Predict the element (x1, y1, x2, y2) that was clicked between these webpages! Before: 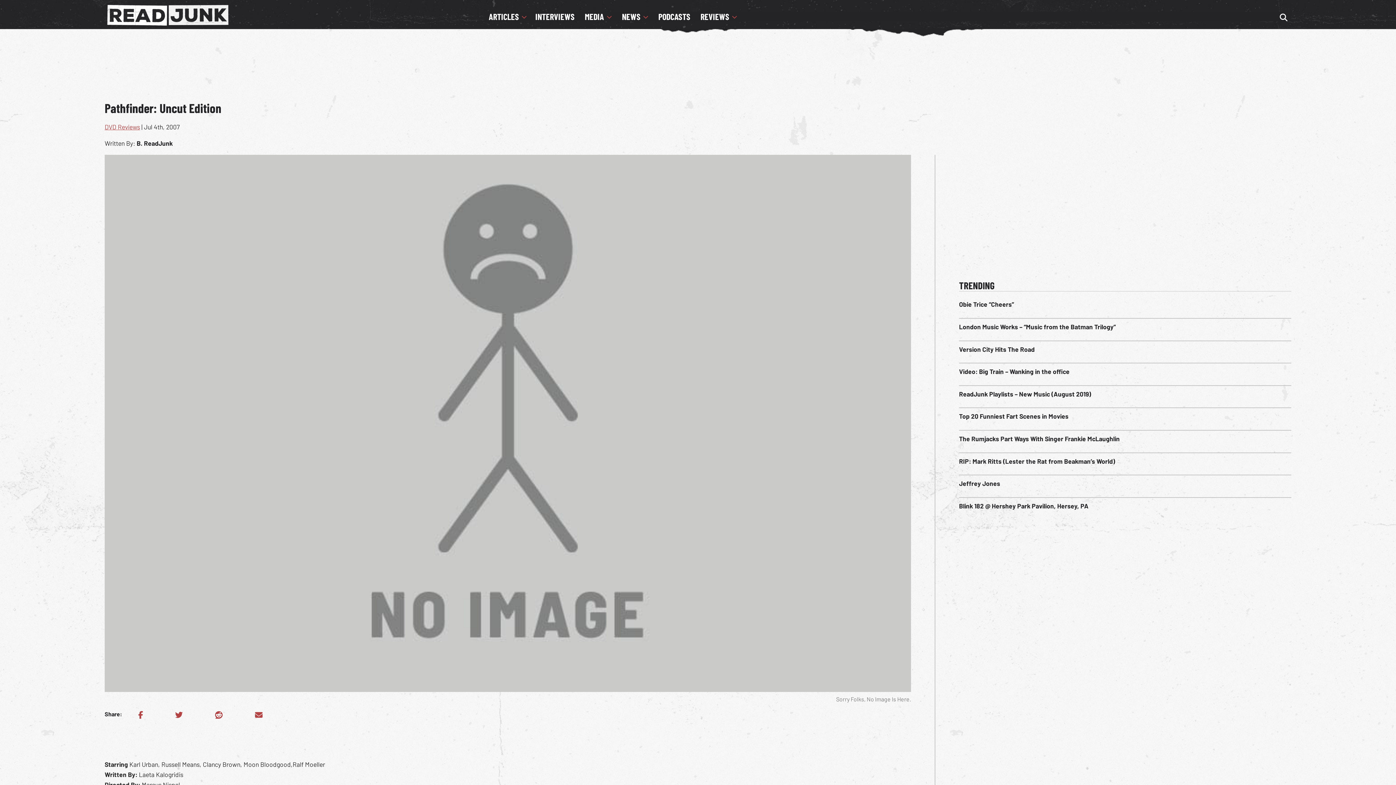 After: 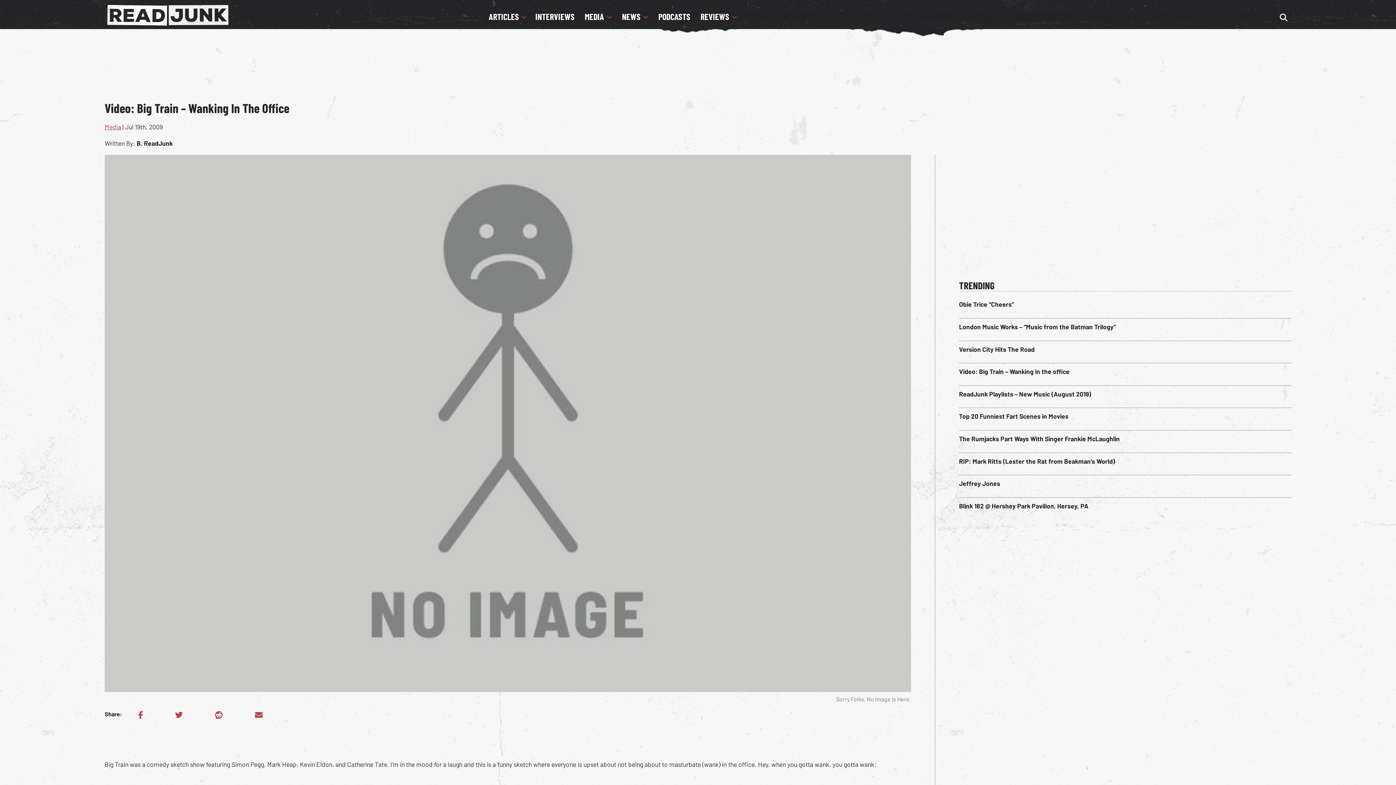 Action: label: Video: Big Train – Wanking in the office bbox: (959, 367, 1069, 375)